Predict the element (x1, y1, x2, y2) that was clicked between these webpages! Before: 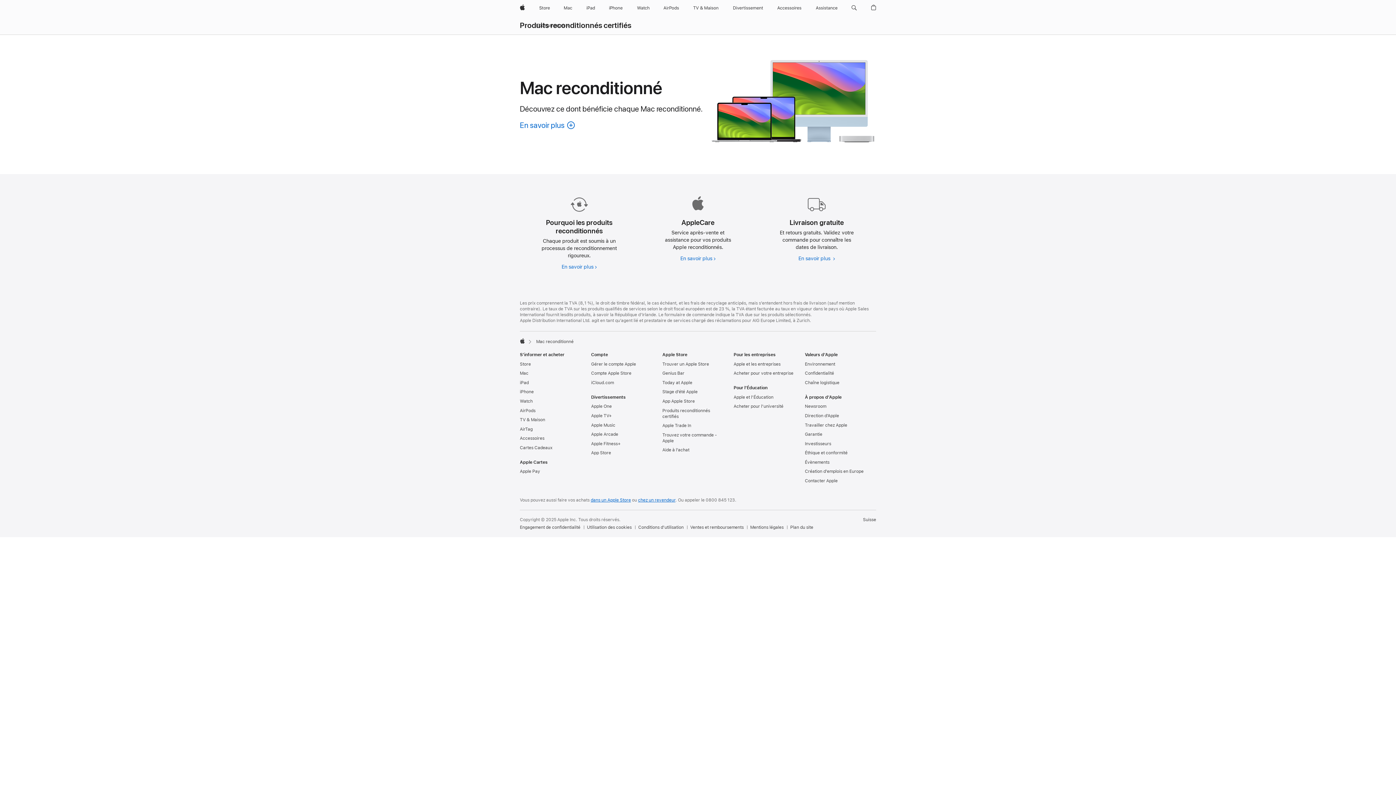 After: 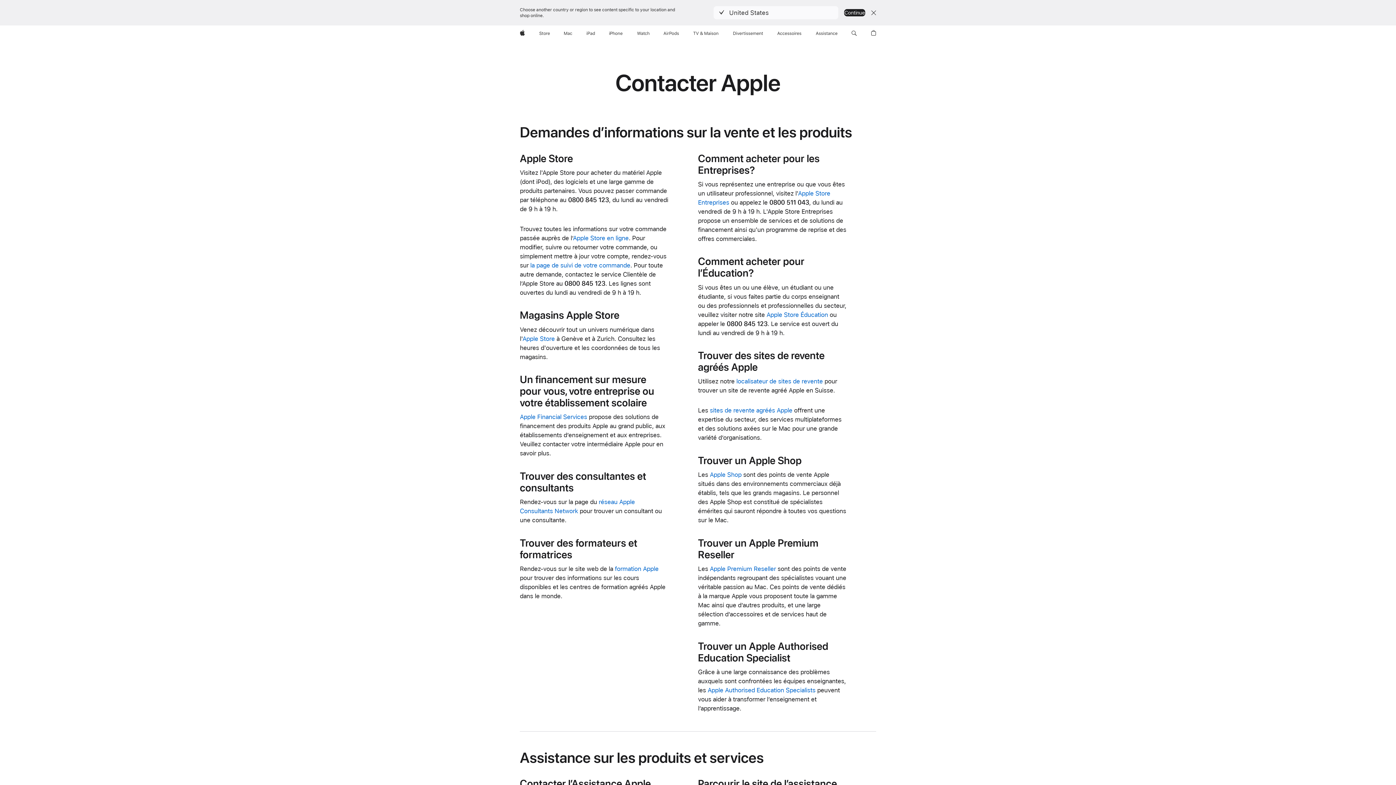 Action: label: Contacter Apple bbox: (805, 478, 837, 483)